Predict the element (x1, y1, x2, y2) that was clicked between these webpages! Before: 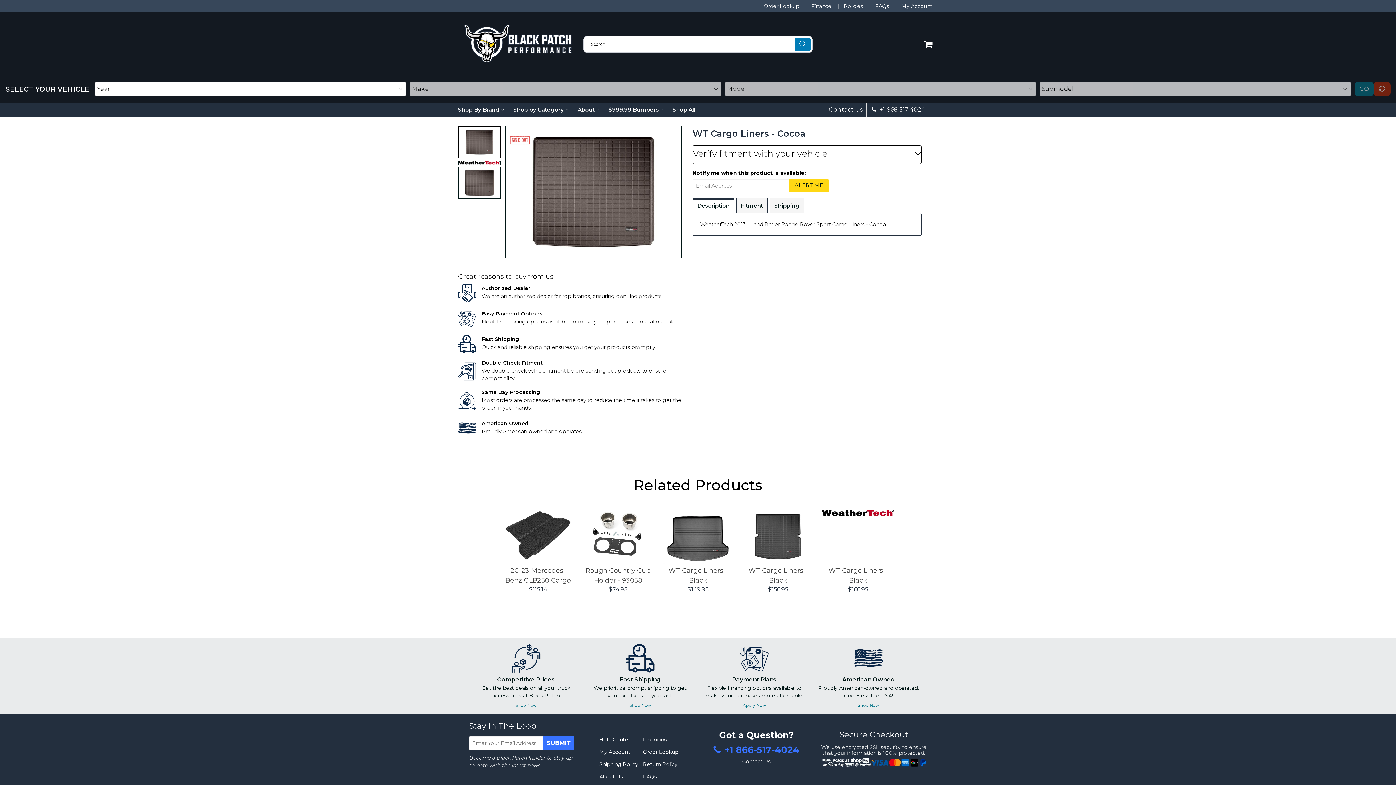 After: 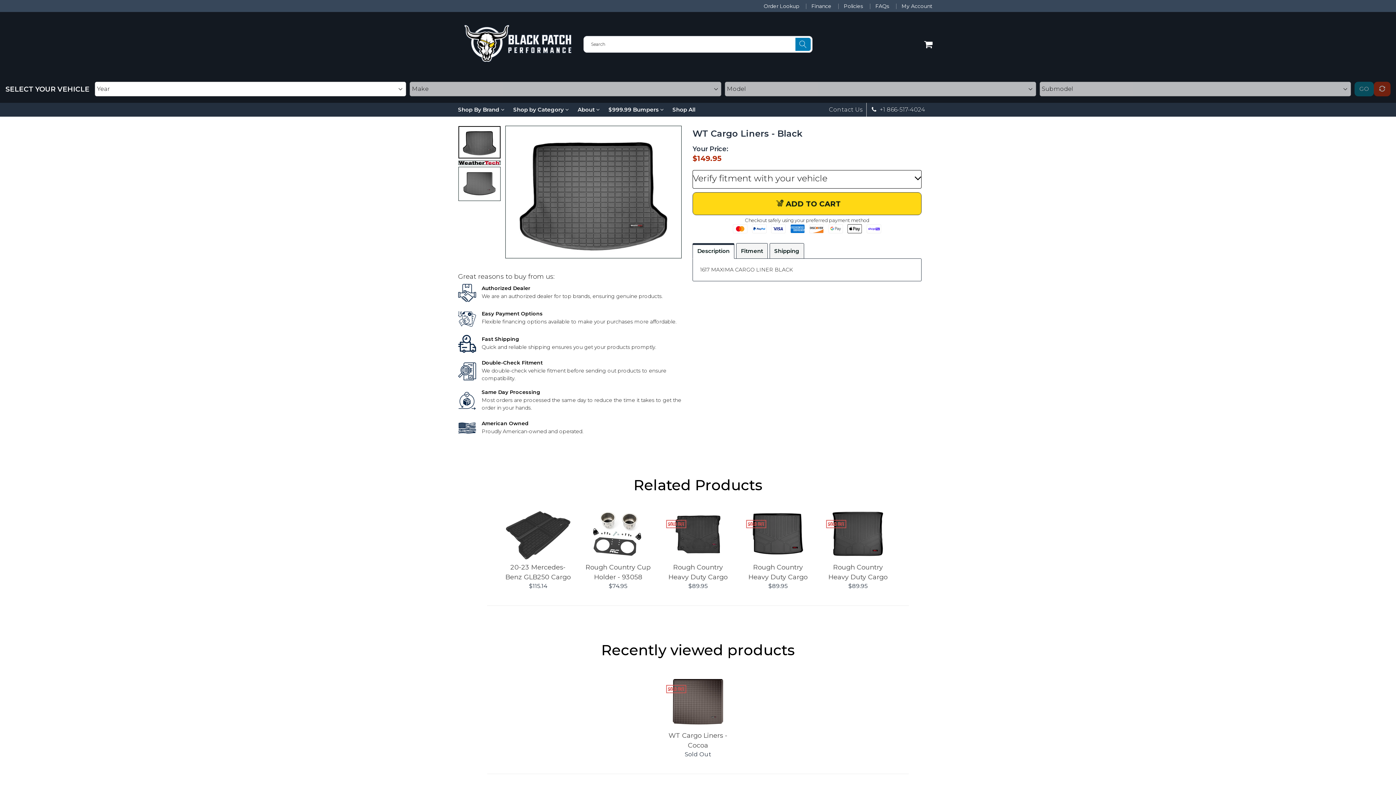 Action: bbox: (661, 509, 734, 564)